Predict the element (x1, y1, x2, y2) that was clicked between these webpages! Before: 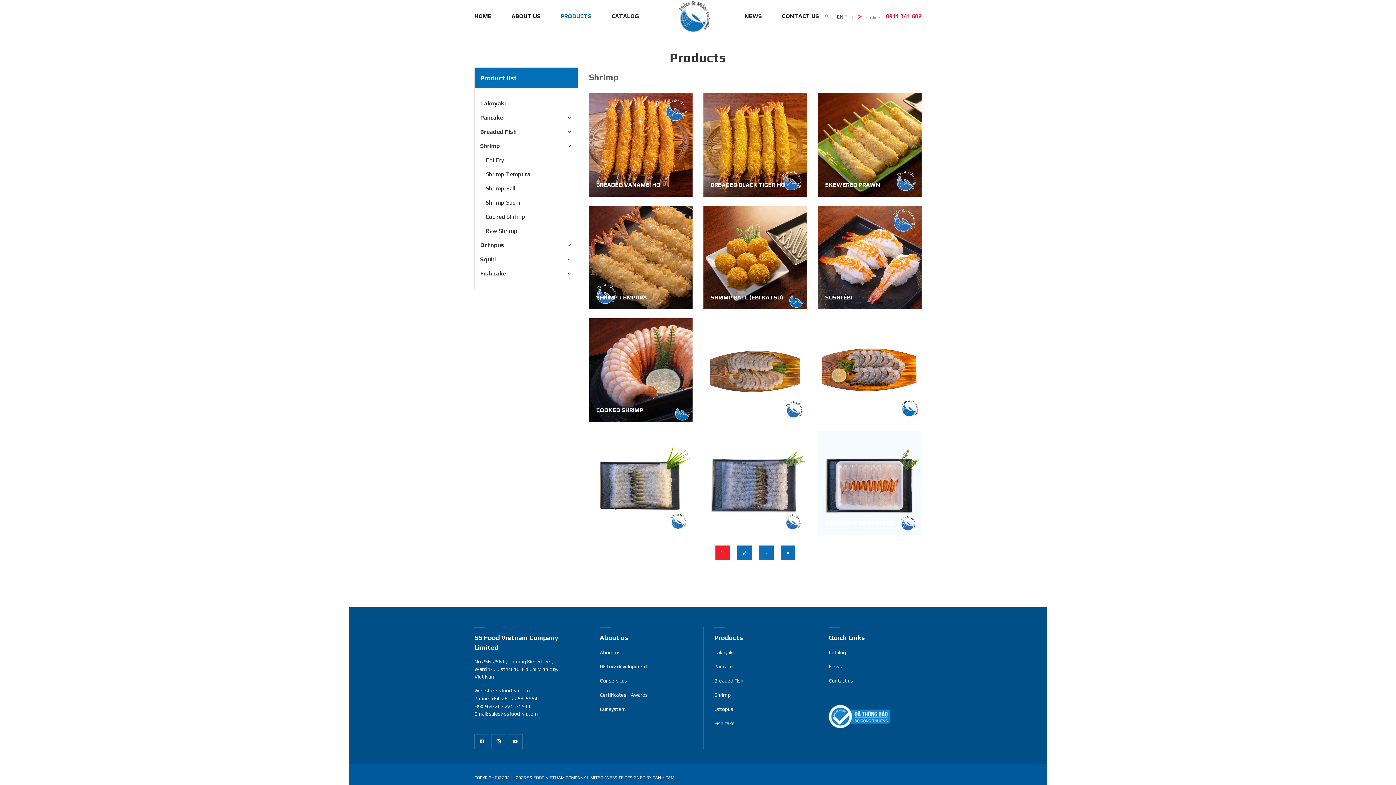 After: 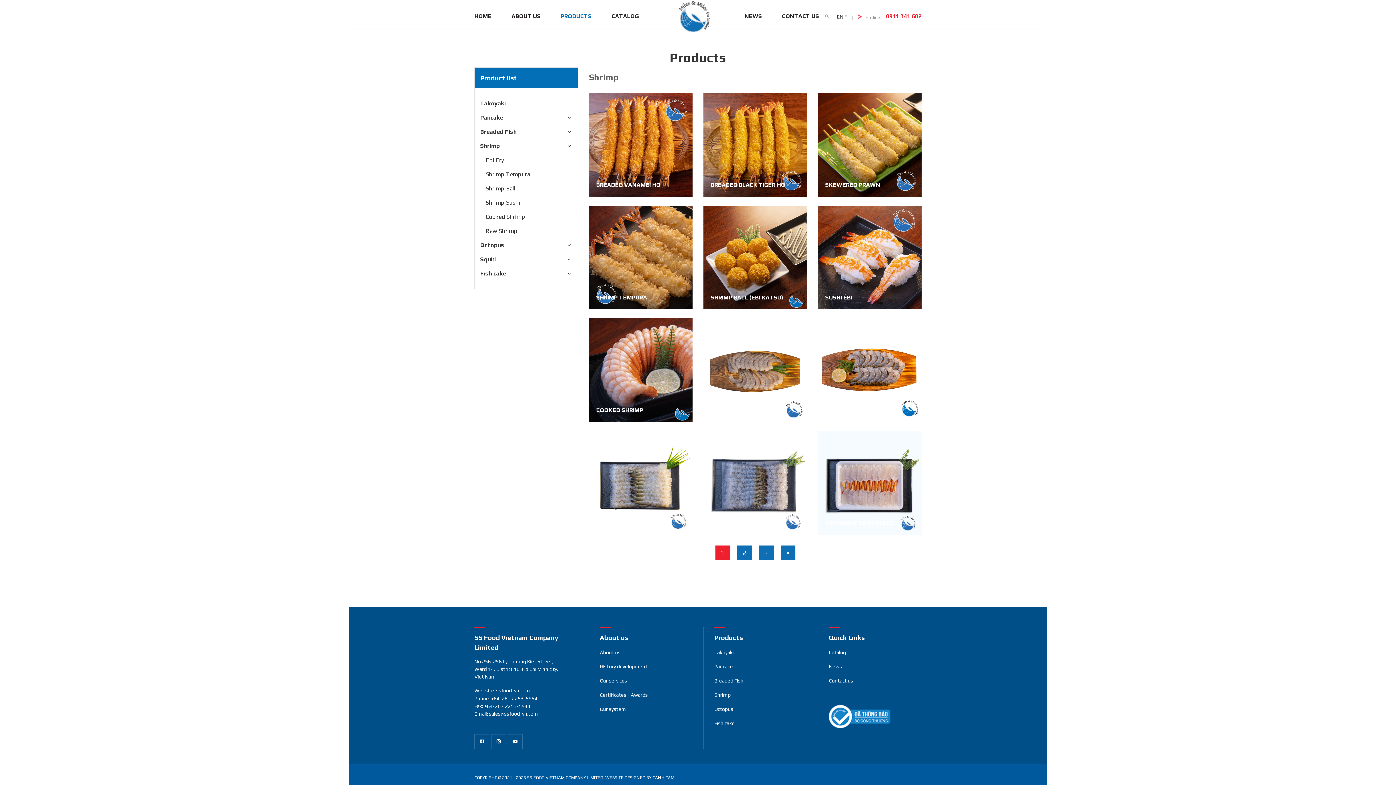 Action: bbox: (479, 738, 484, 746)